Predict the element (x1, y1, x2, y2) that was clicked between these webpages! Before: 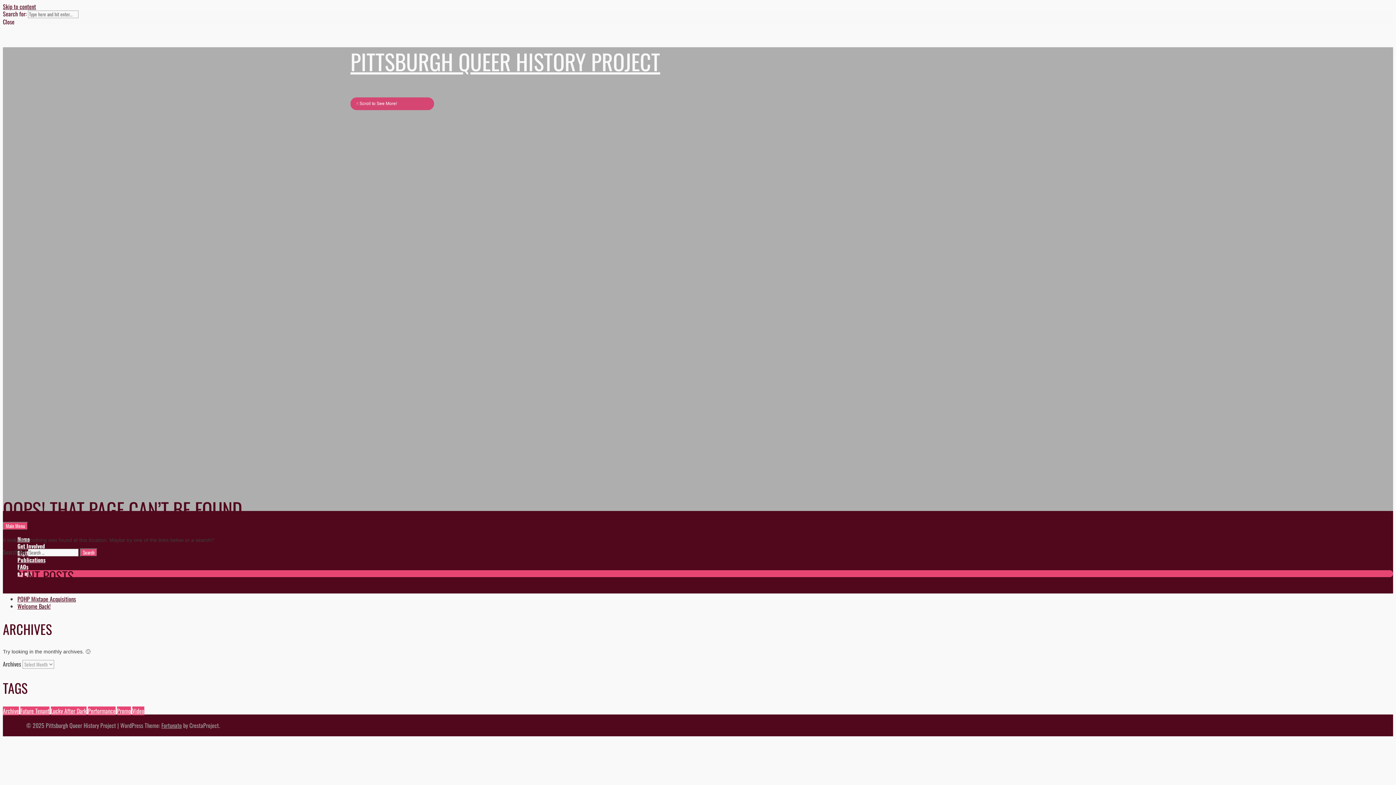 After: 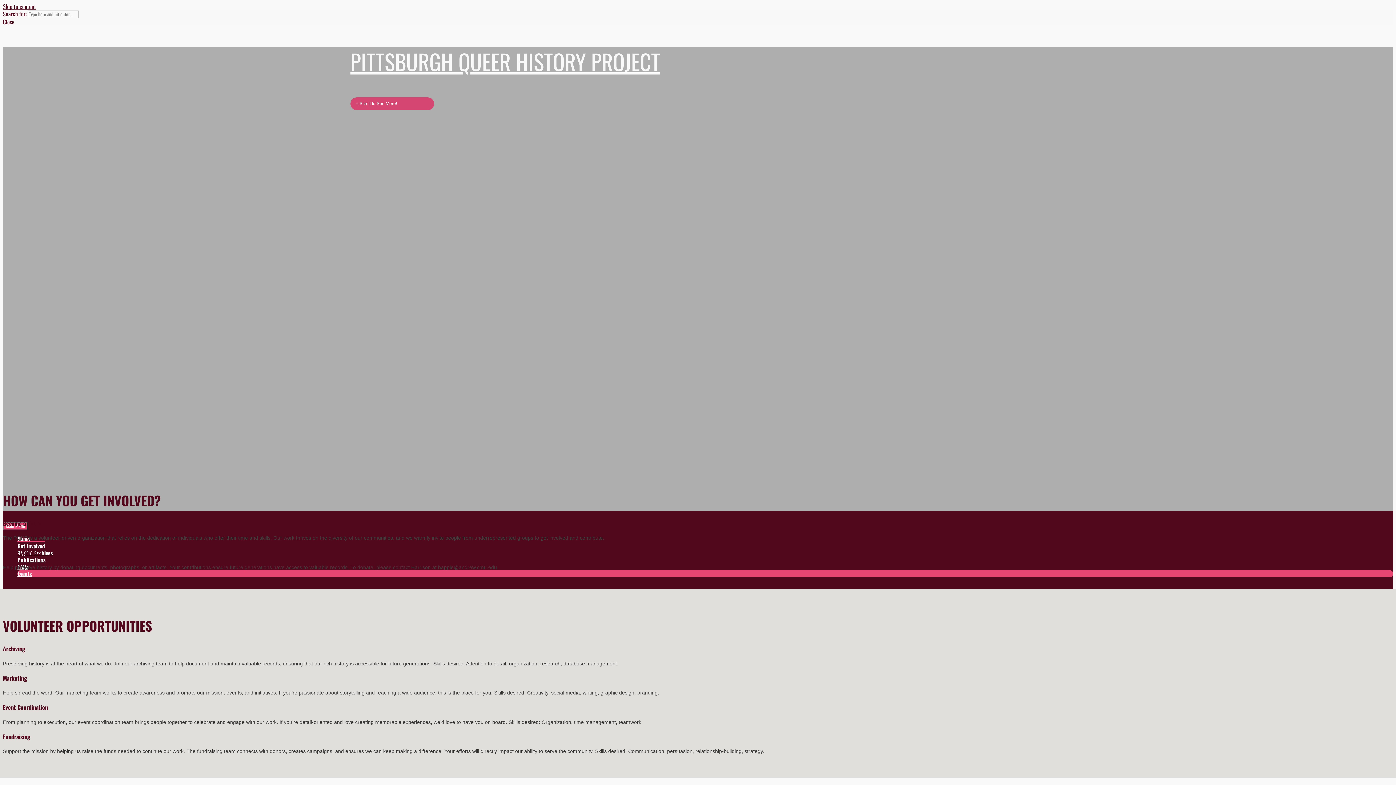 Action: label: Get Involved bbox: (17, 542, 45, 550)